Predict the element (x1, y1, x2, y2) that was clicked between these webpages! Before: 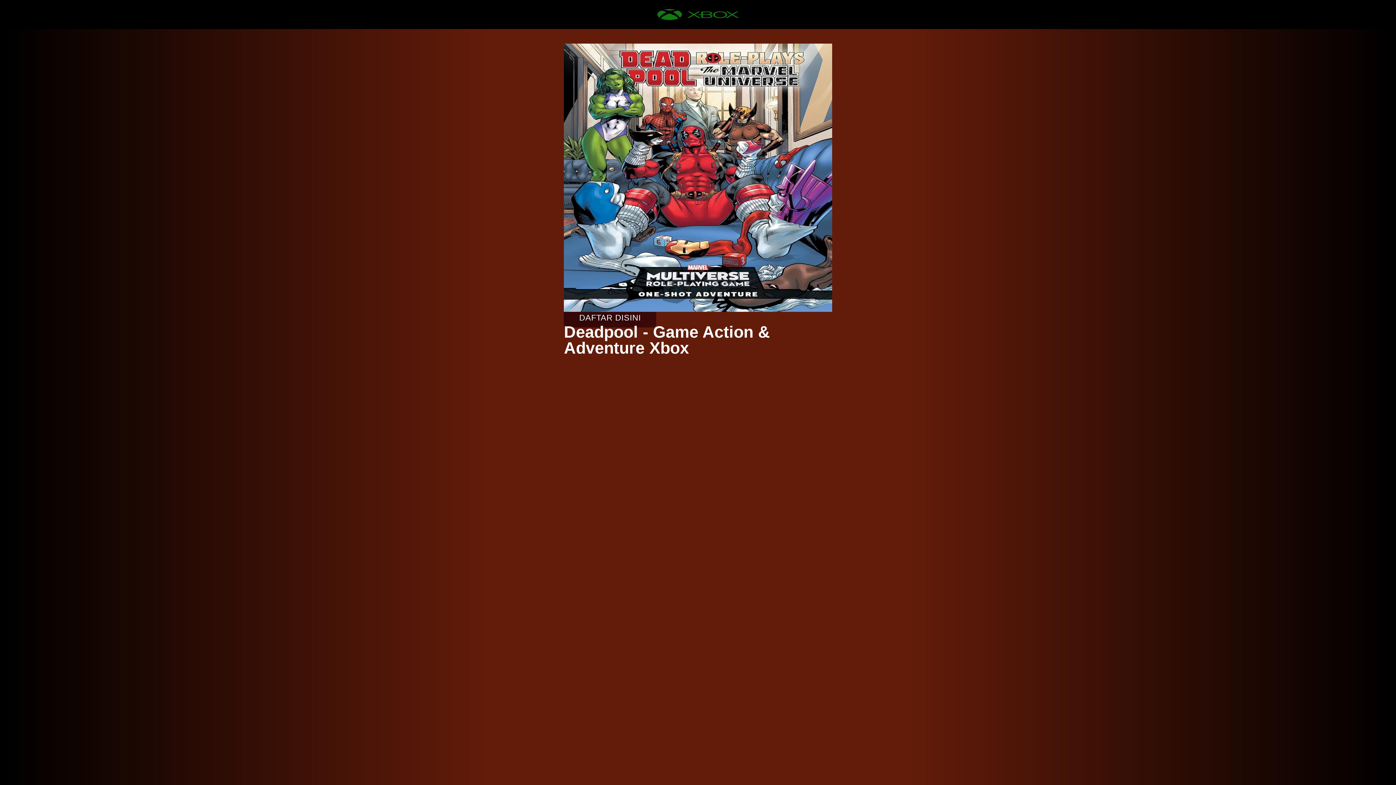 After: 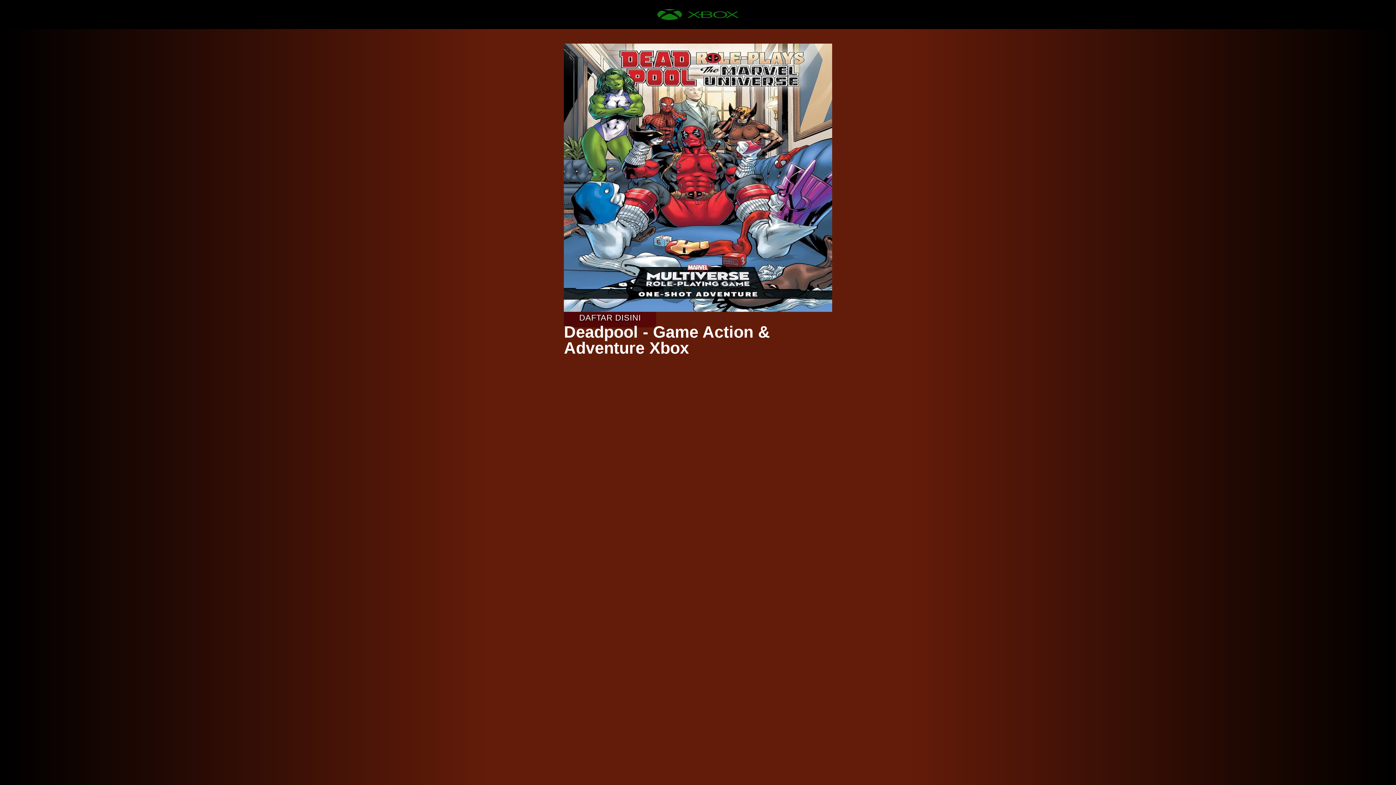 Action: bbox: (657, 8, 738, 20)